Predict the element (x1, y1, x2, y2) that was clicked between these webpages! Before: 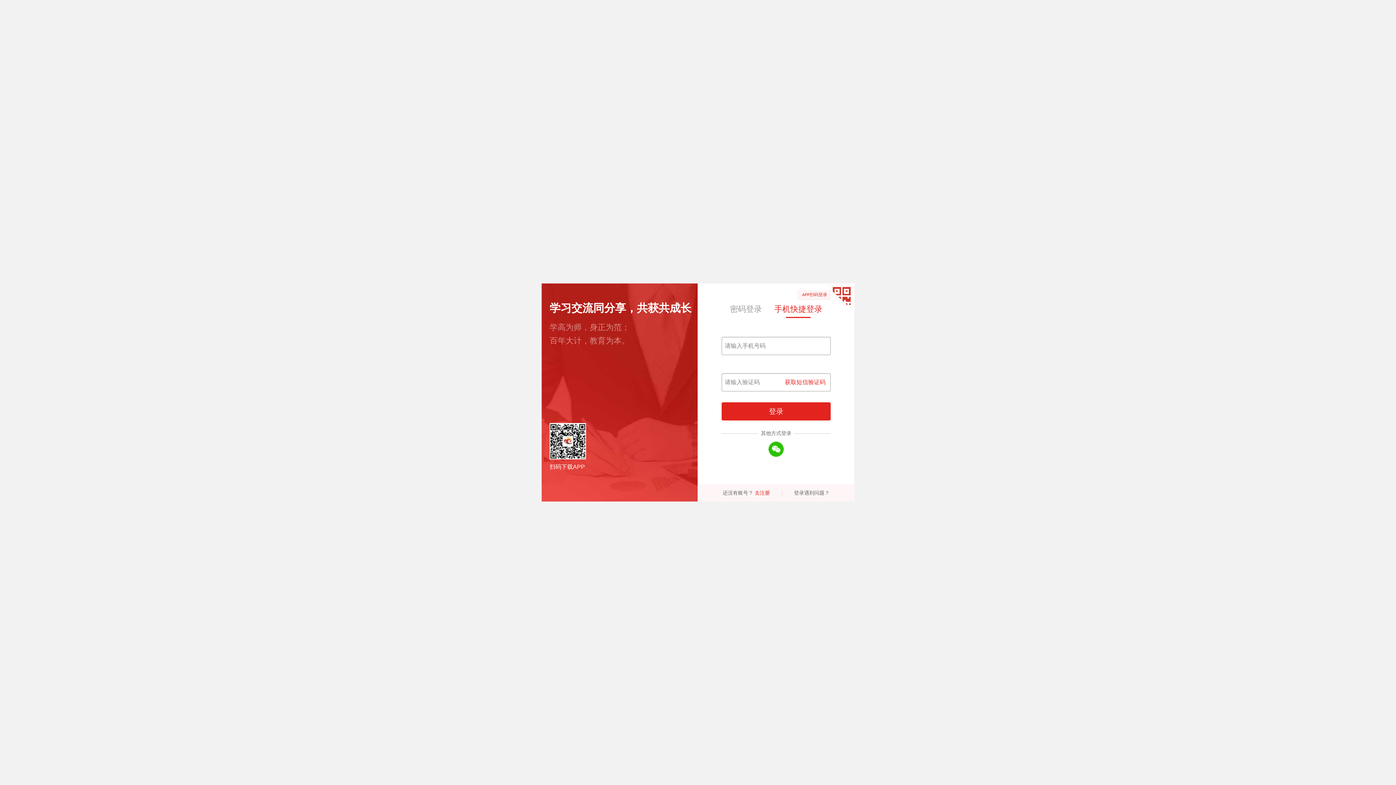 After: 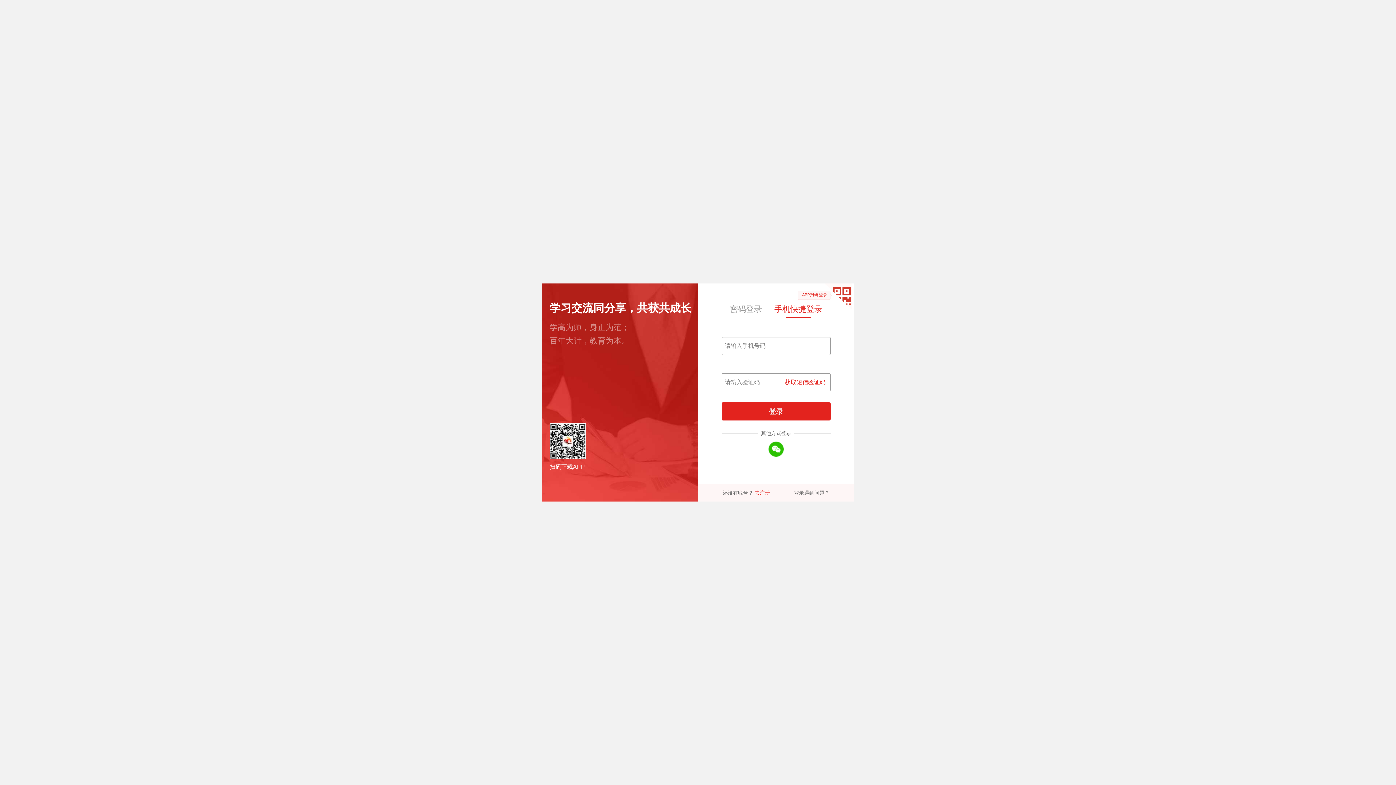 Action: label: 登录遇到问题？ bbox: (794, 490, 829, 495)